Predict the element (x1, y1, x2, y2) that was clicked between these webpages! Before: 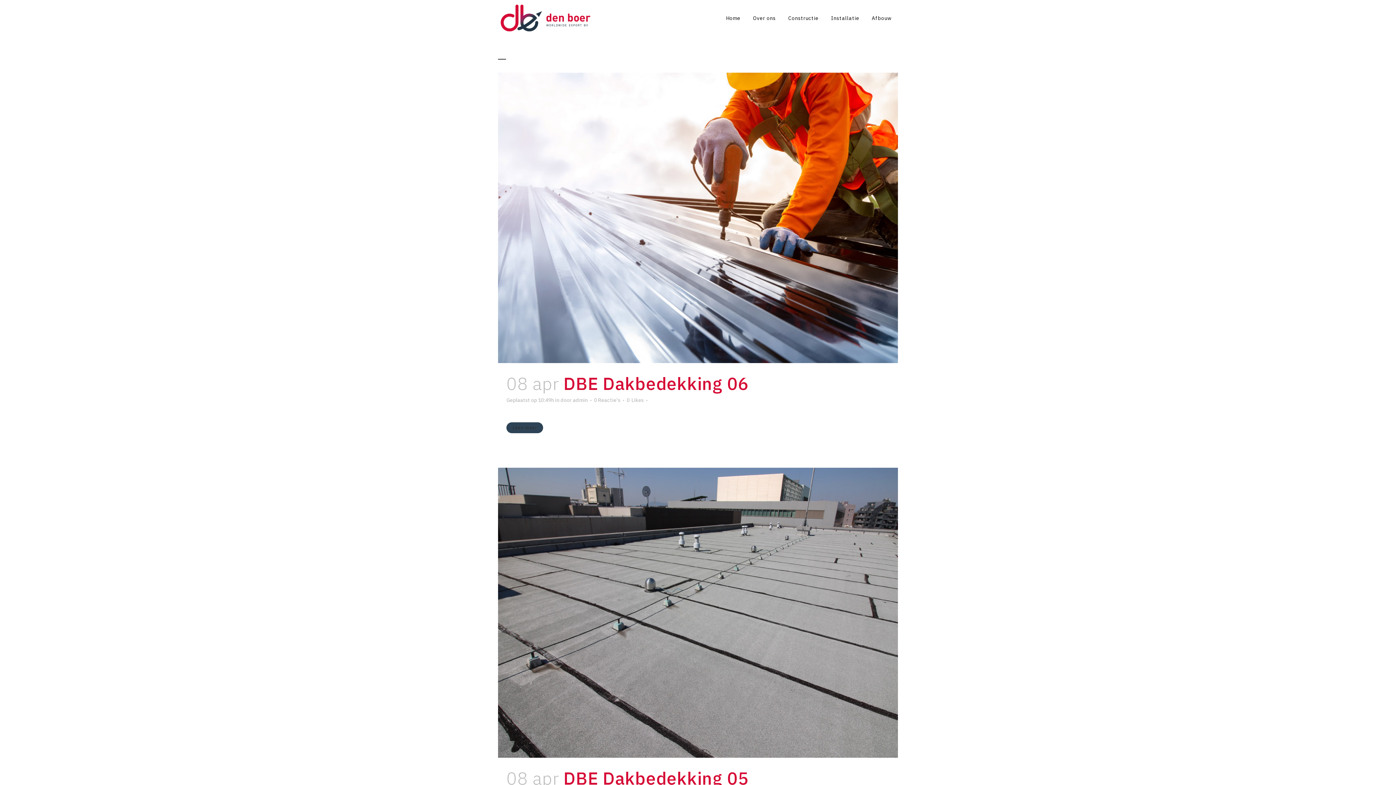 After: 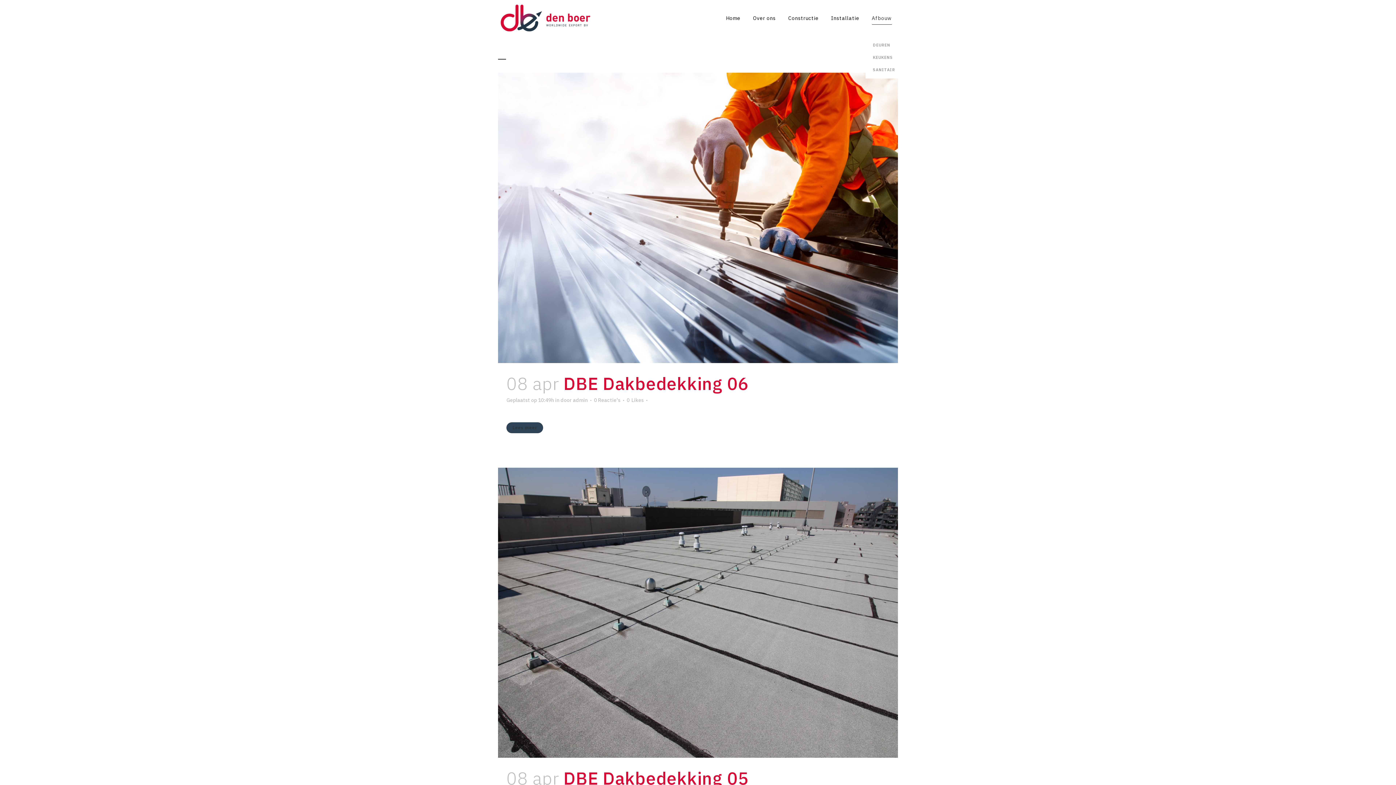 Action: bbox: (865, 0, 898, 36) label: Afbouw